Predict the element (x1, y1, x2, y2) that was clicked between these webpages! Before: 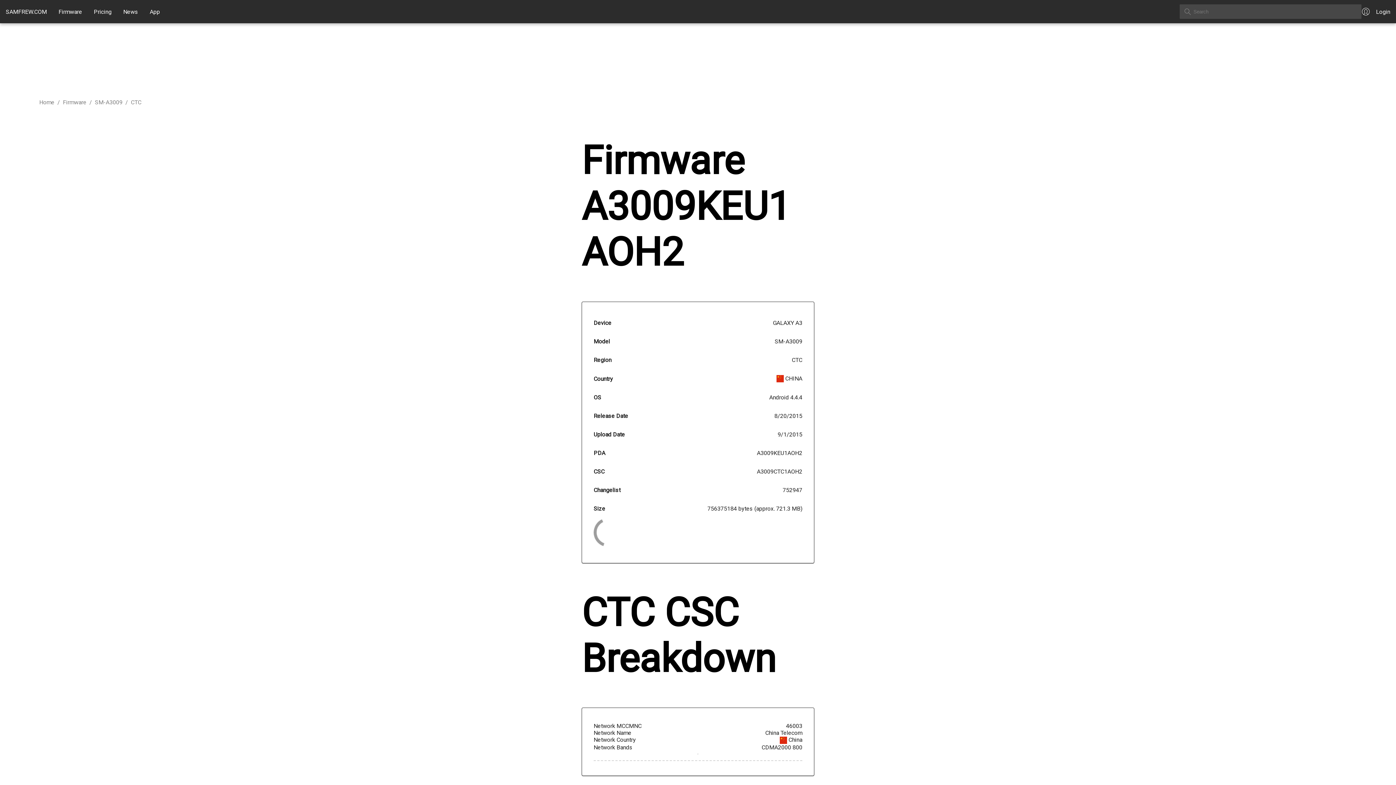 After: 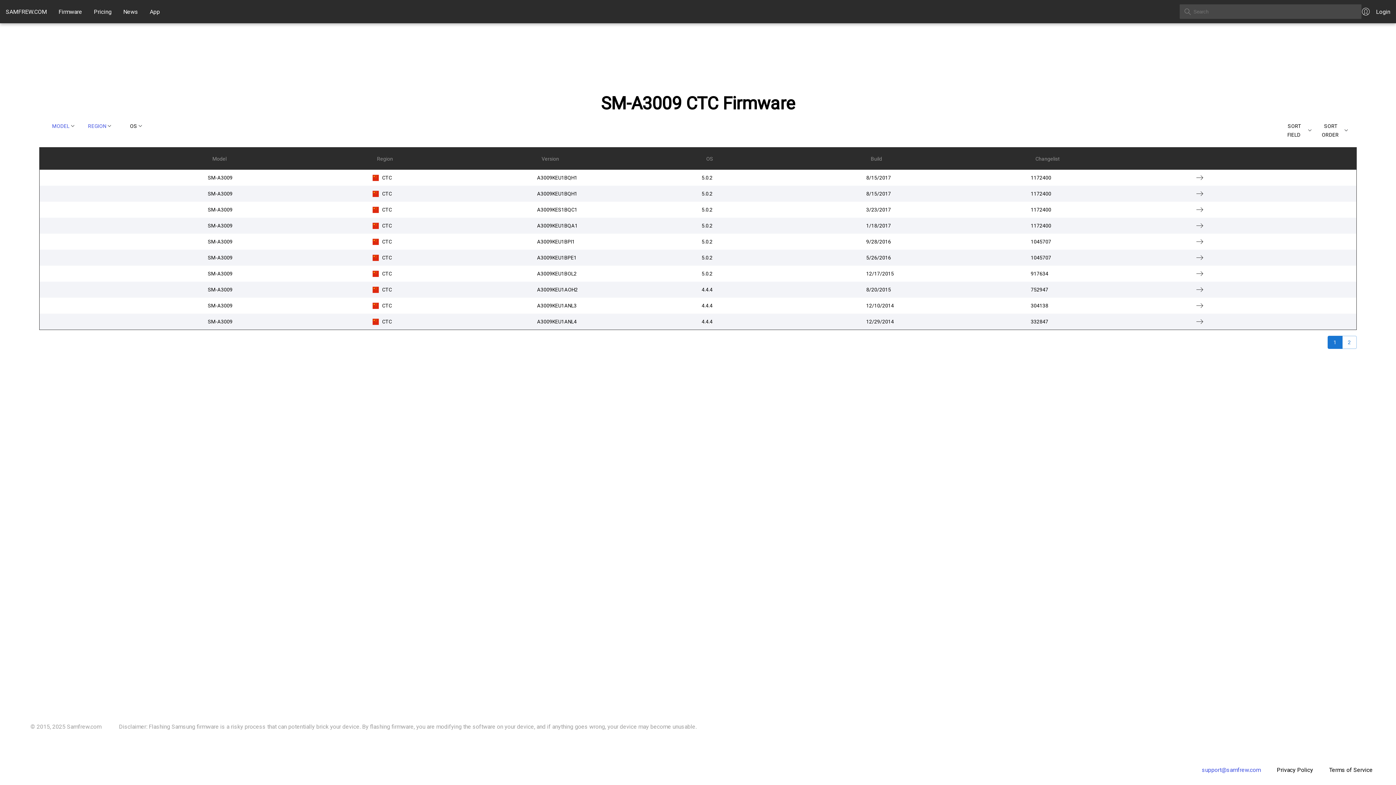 Action: label: CTC bbox: (130, 98, 141, 105)